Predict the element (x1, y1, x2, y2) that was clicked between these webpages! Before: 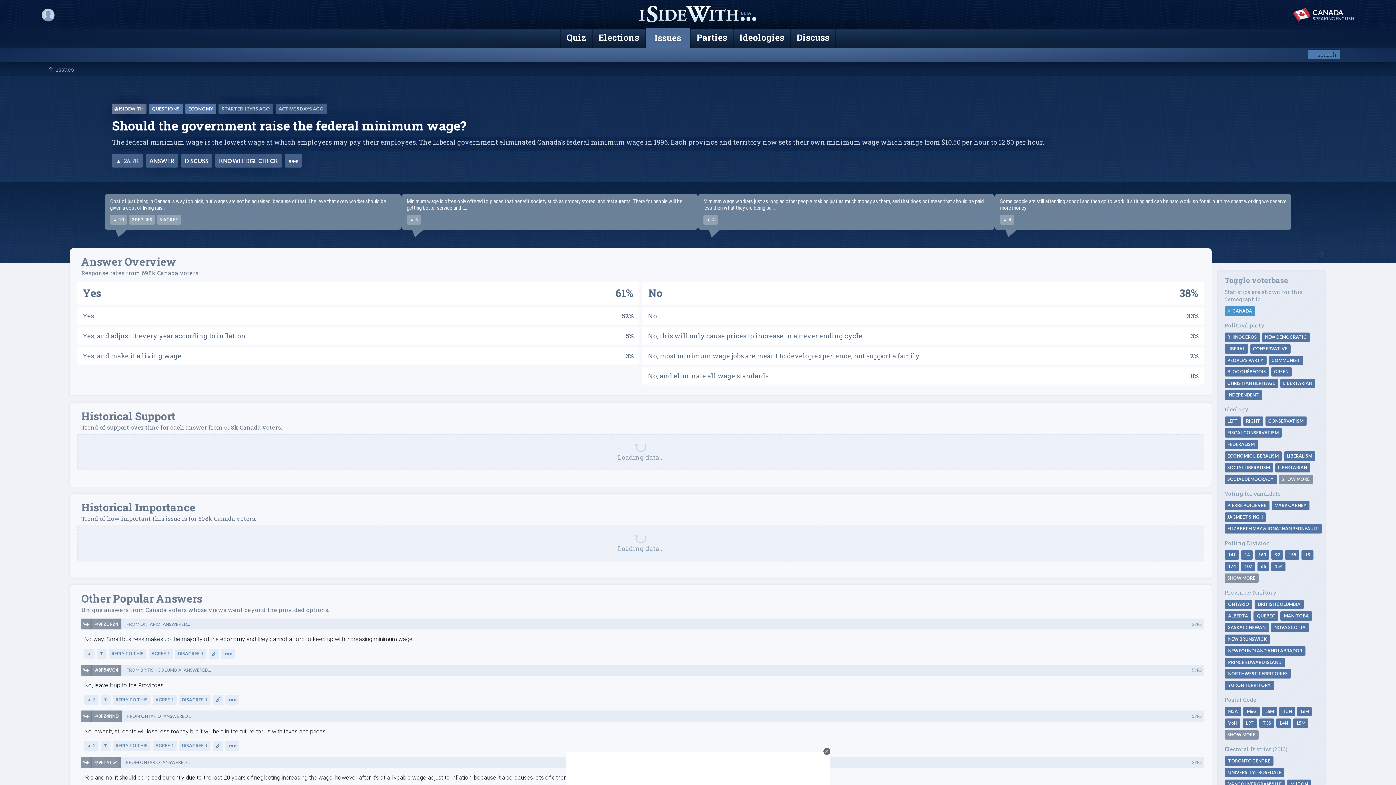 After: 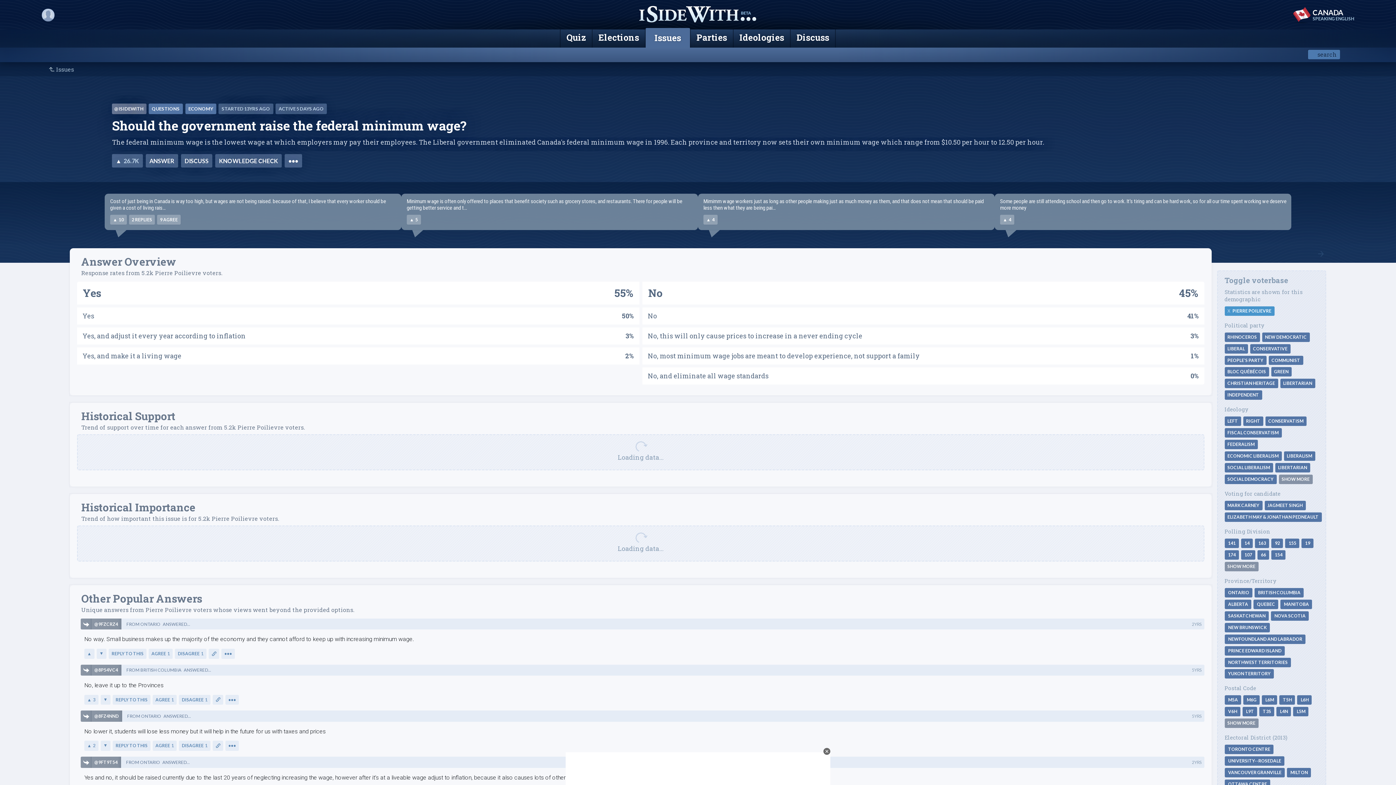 Action: label: PIERRE POILIEVRE bbox: (1224, 501, 1269, 510)